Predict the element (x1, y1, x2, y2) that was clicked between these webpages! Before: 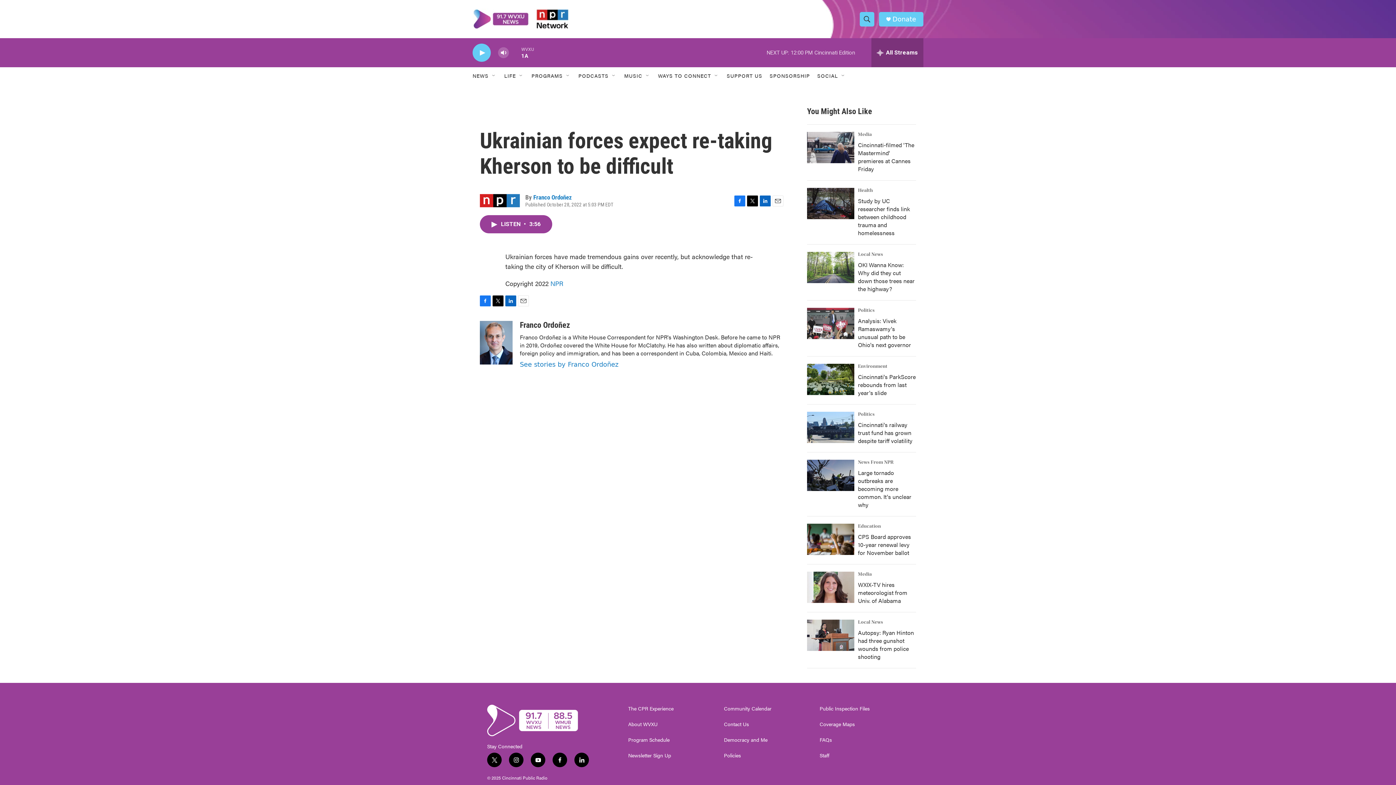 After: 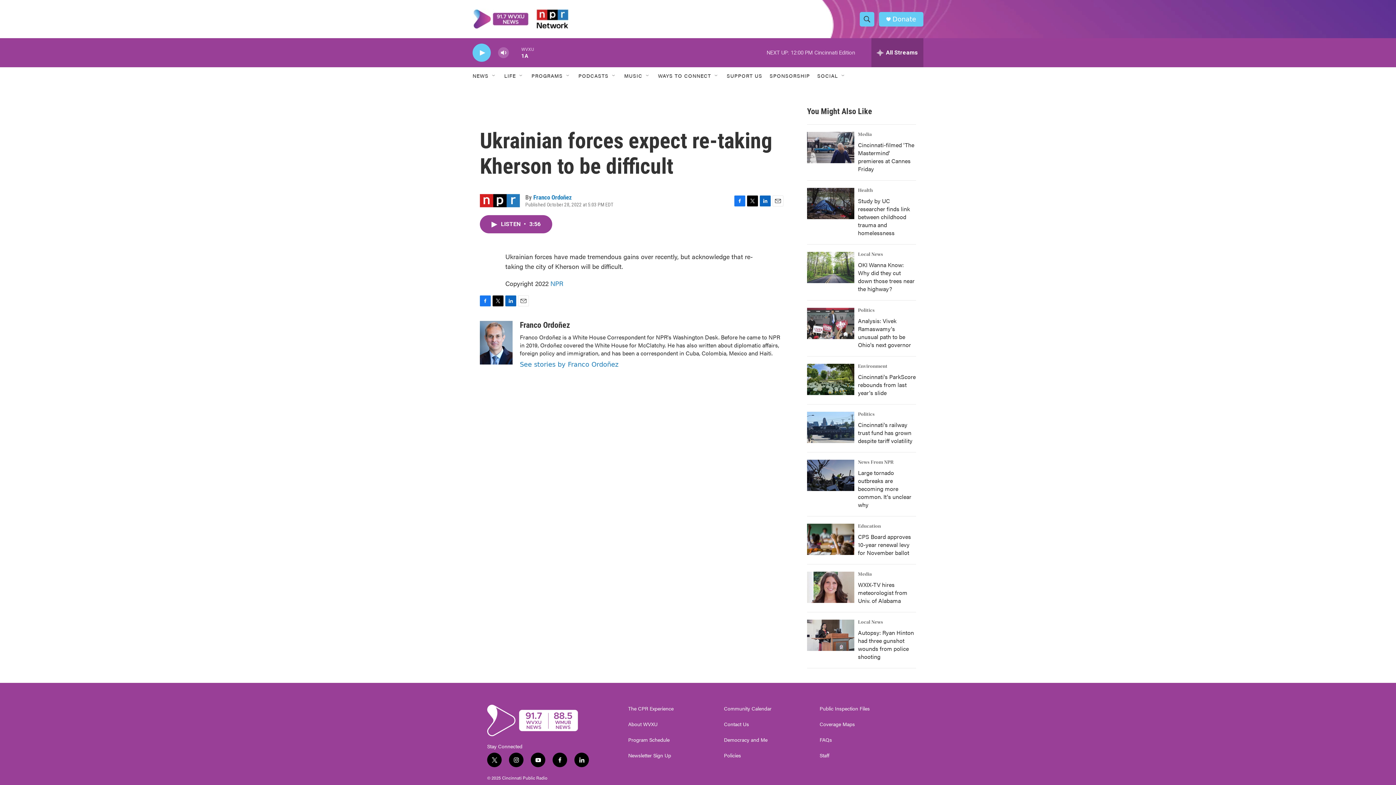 Action: label: instagram bbox: (509, 753, 523, 767)